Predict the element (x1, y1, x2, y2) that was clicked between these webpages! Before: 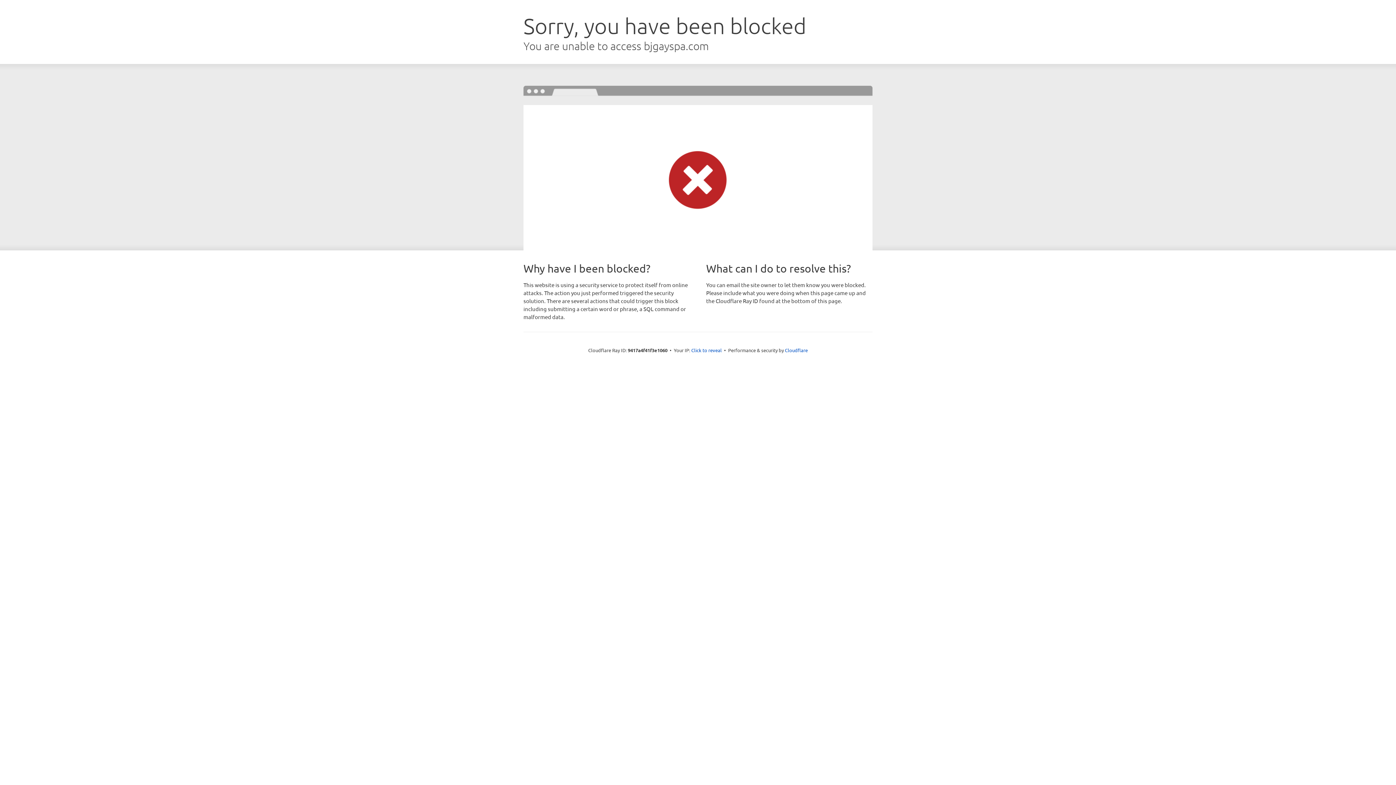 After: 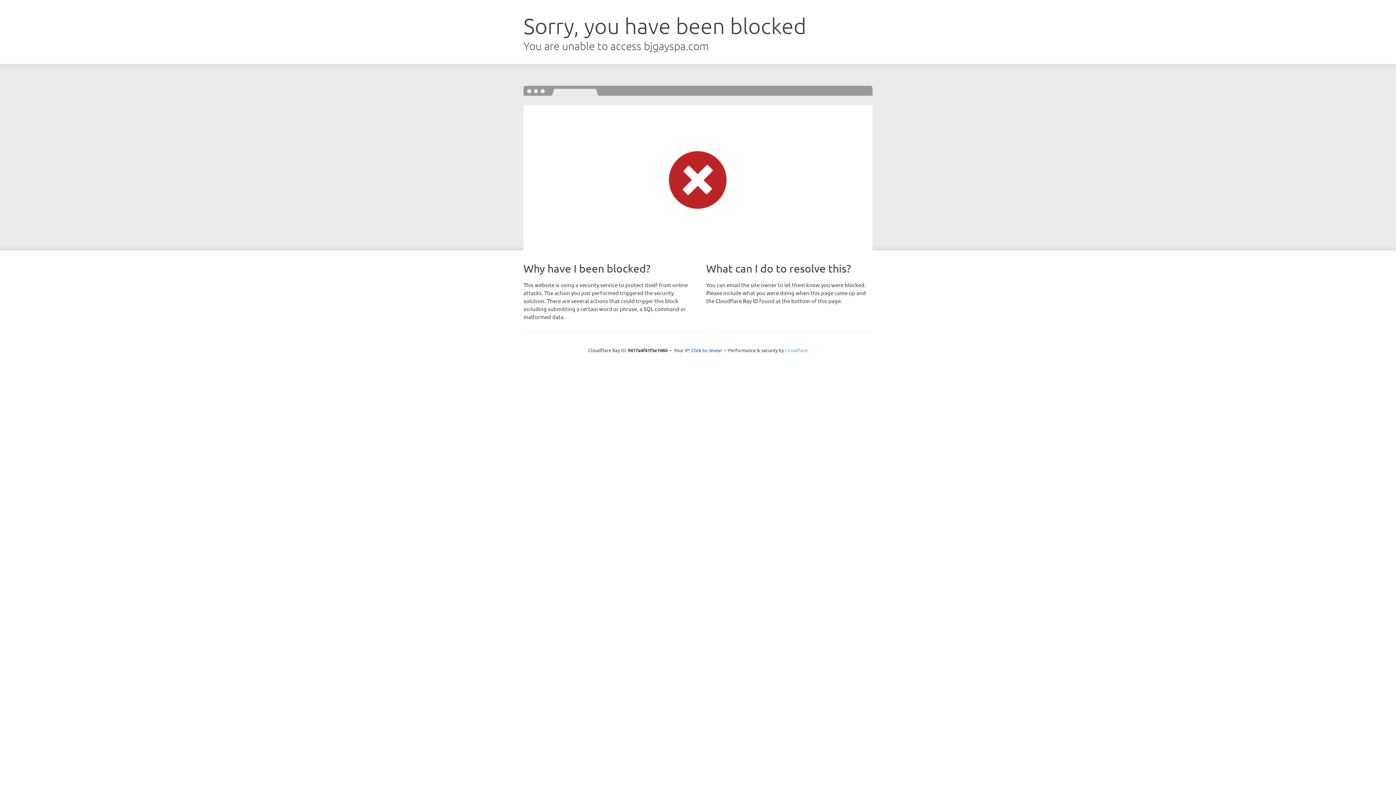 Action: bbox: (785, 347, 808, 353) label: Cloudflare